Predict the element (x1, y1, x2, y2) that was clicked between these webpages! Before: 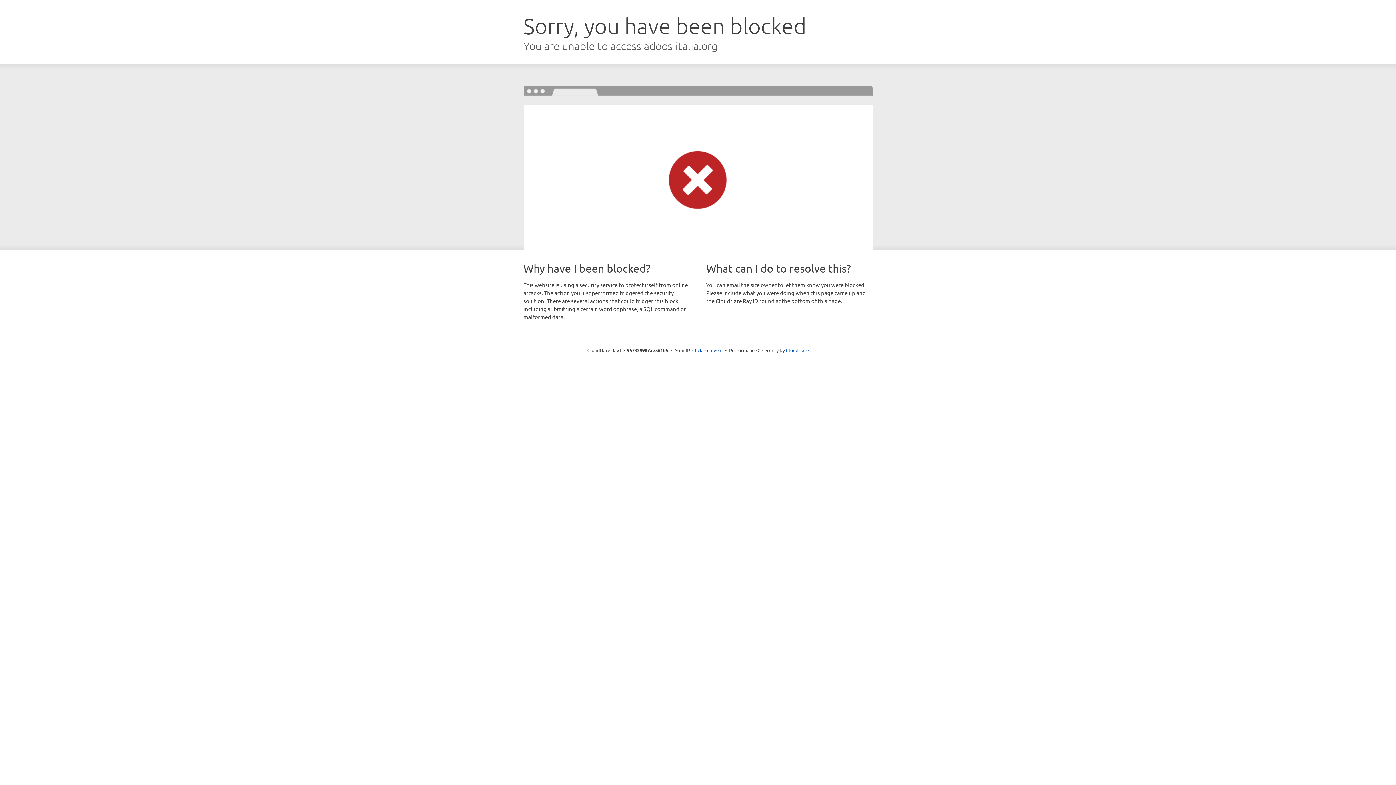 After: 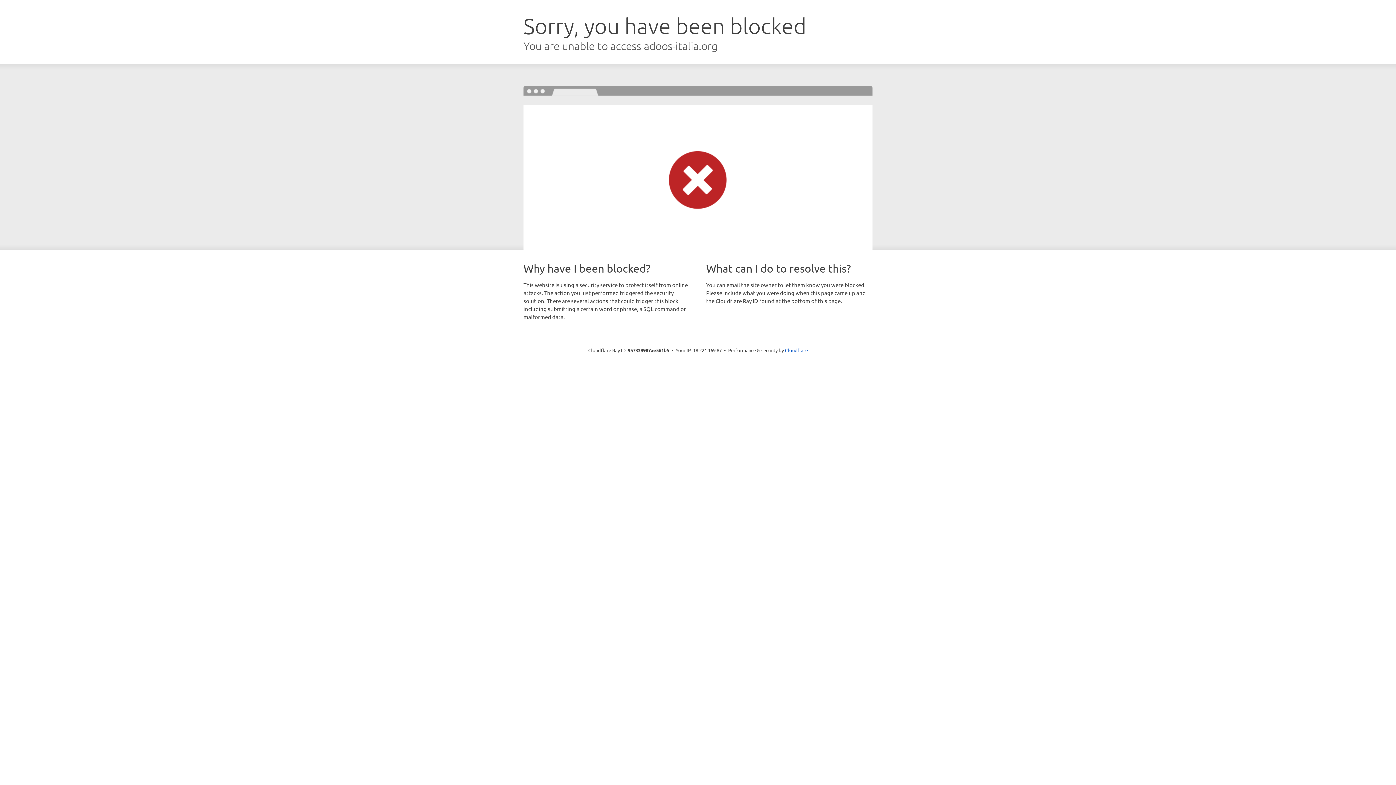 Action: label: Click to reveal bbox: (692, 346, 722, 353)